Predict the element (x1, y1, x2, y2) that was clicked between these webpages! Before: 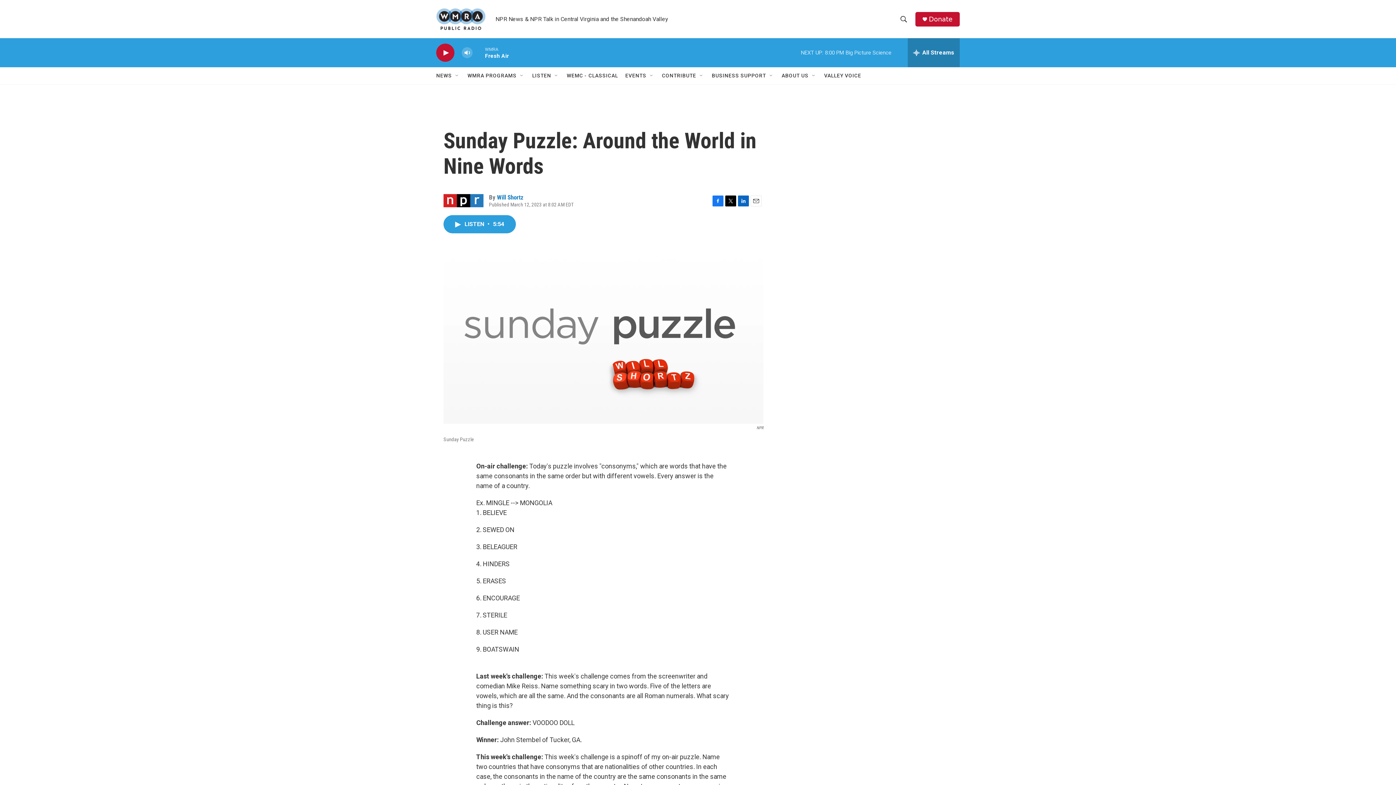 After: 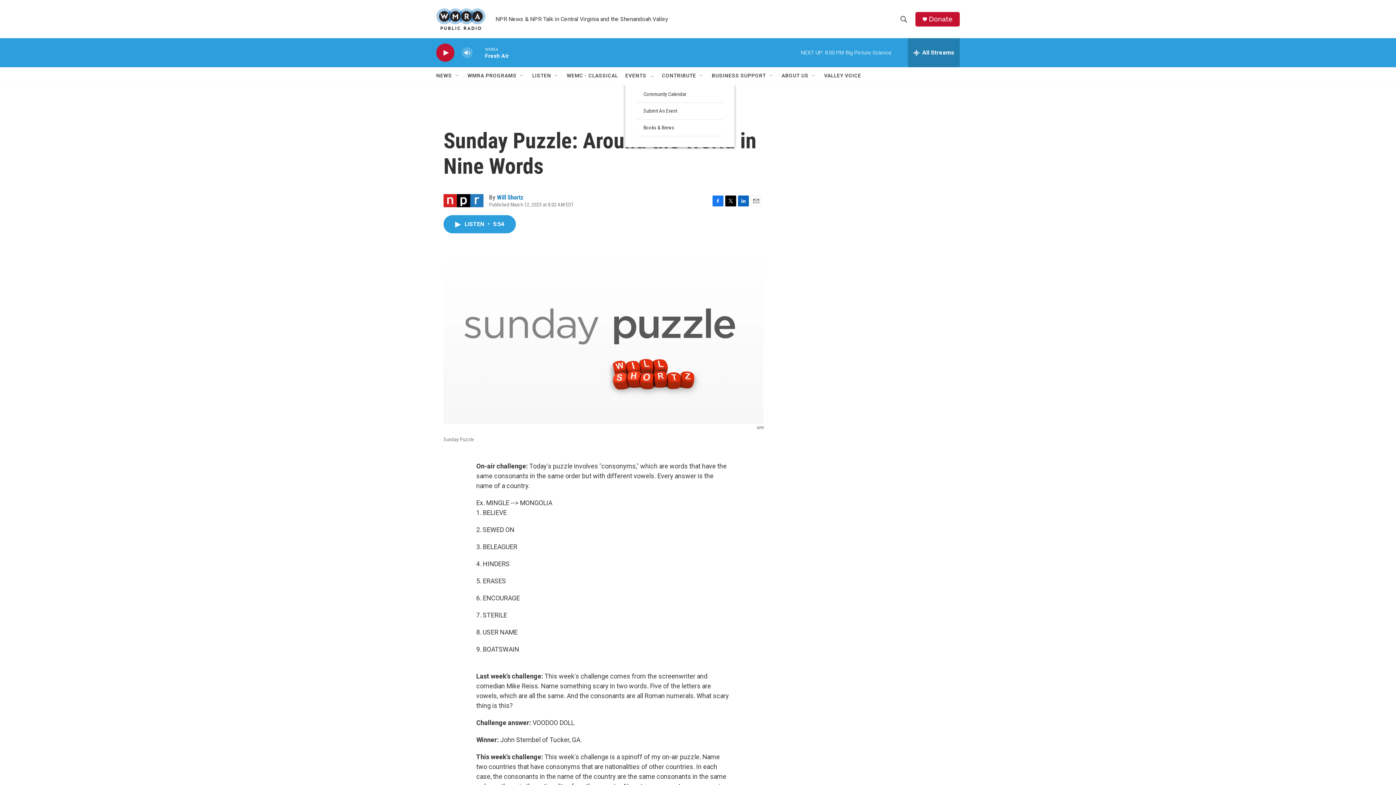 Action: label: Open Sub Navigation bbox: (649, 72, 654, 78)